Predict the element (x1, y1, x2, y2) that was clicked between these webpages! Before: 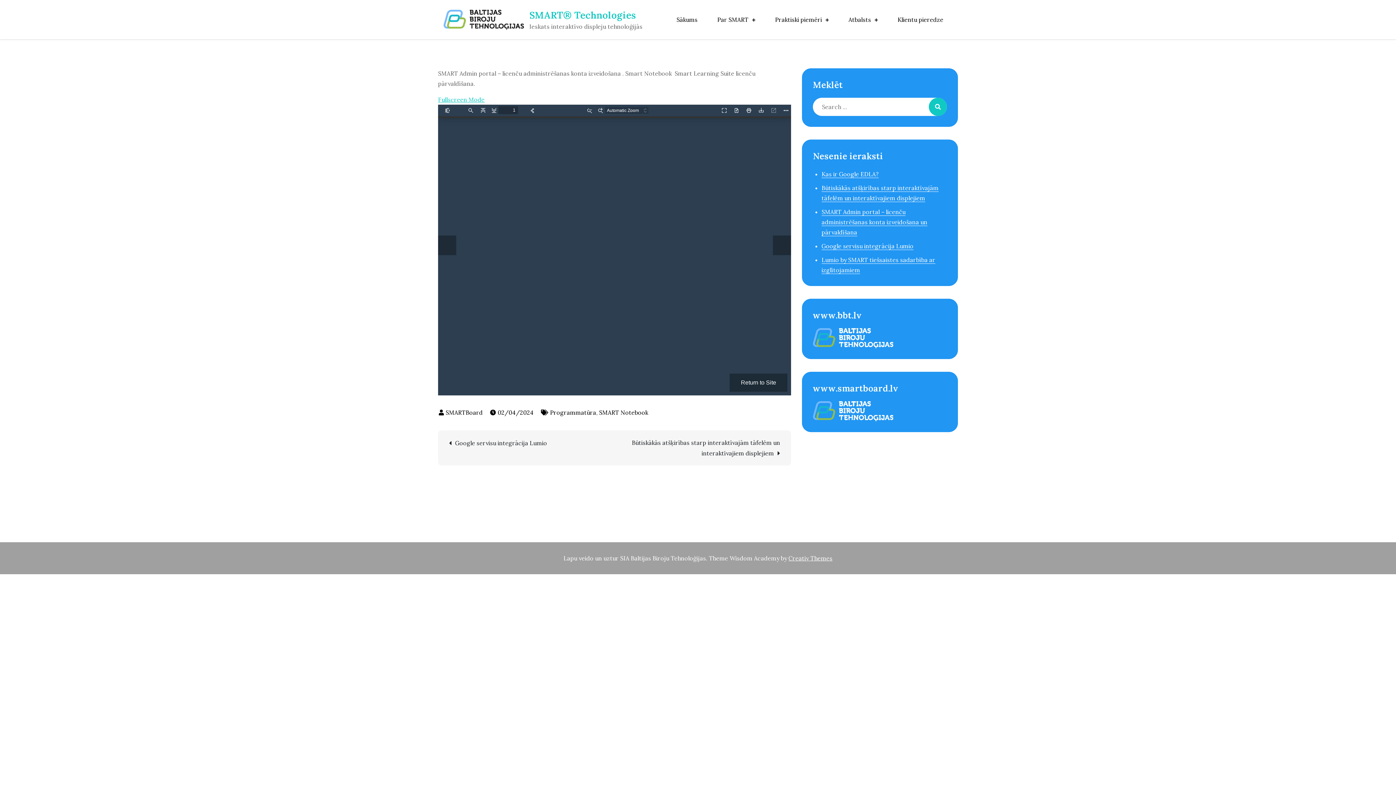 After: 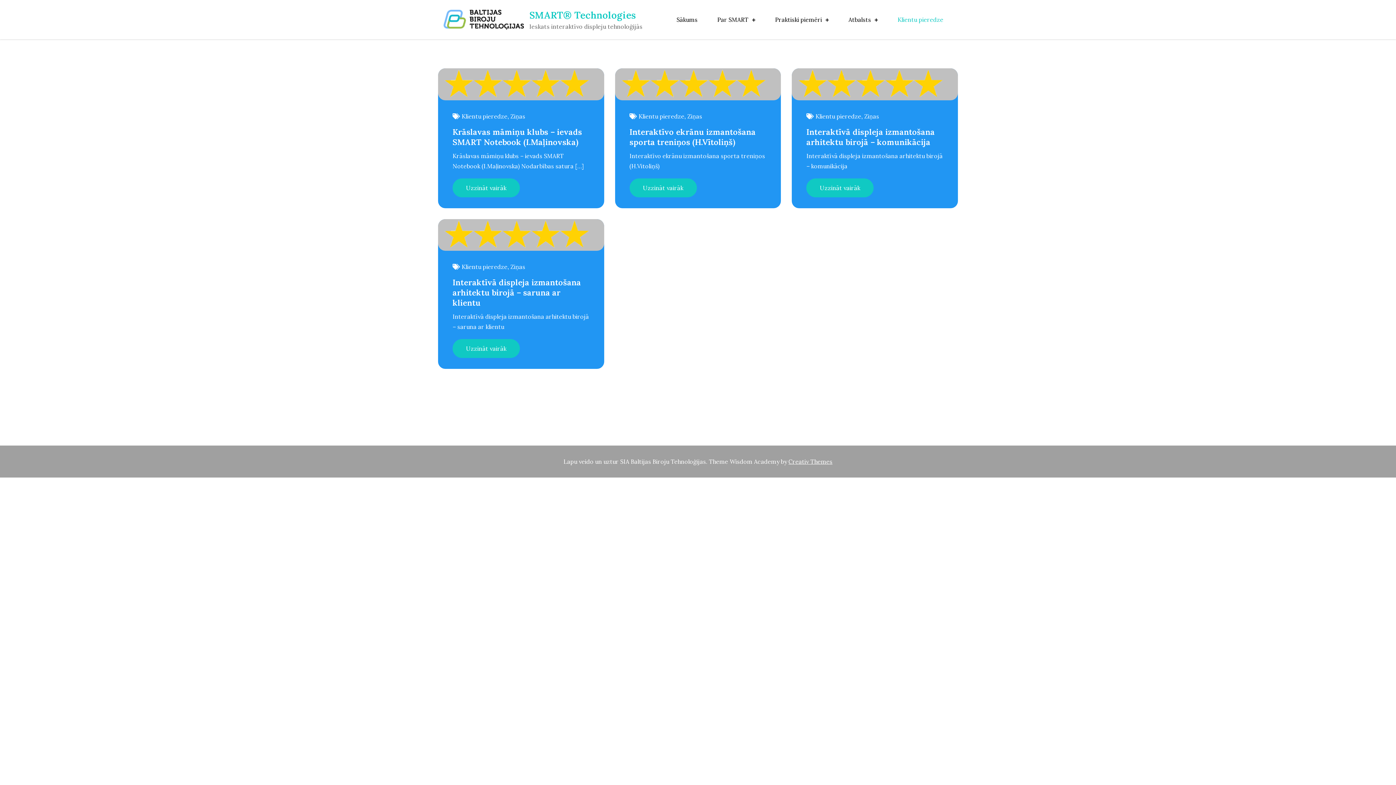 Action: label: Klientu pieredze bbox: (897, 15, 943, 24)